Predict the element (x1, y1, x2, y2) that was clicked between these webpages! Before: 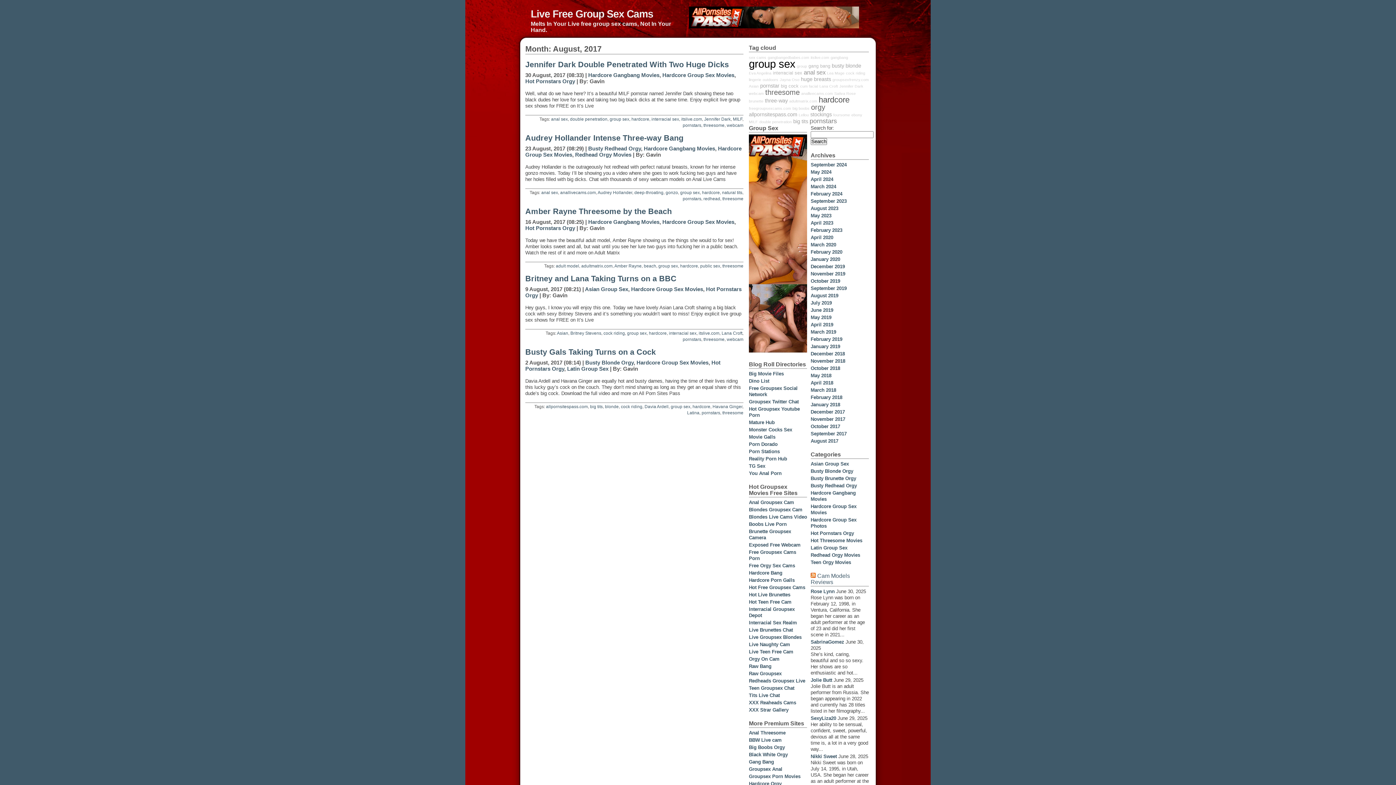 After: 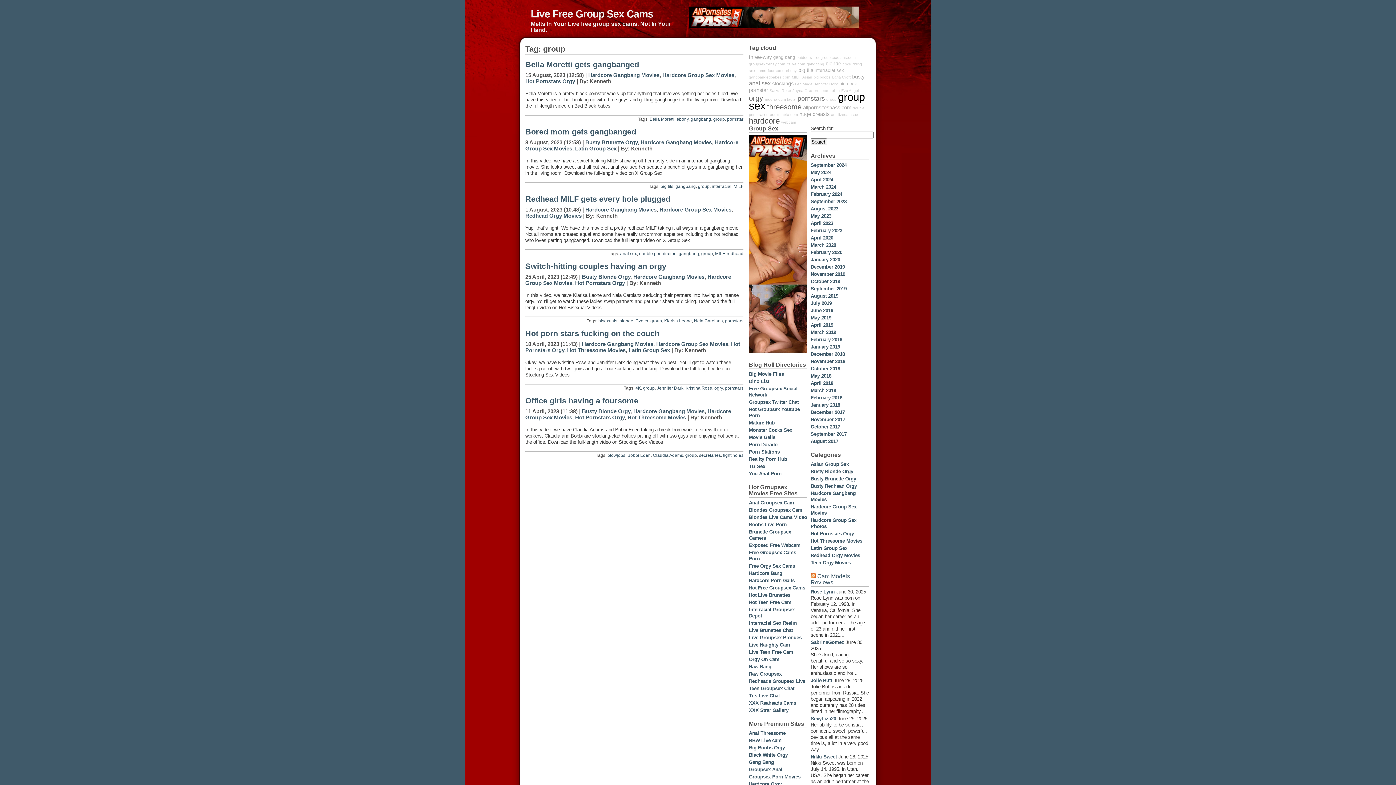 Action: label: group bbox: (797, 64, 807, 68)